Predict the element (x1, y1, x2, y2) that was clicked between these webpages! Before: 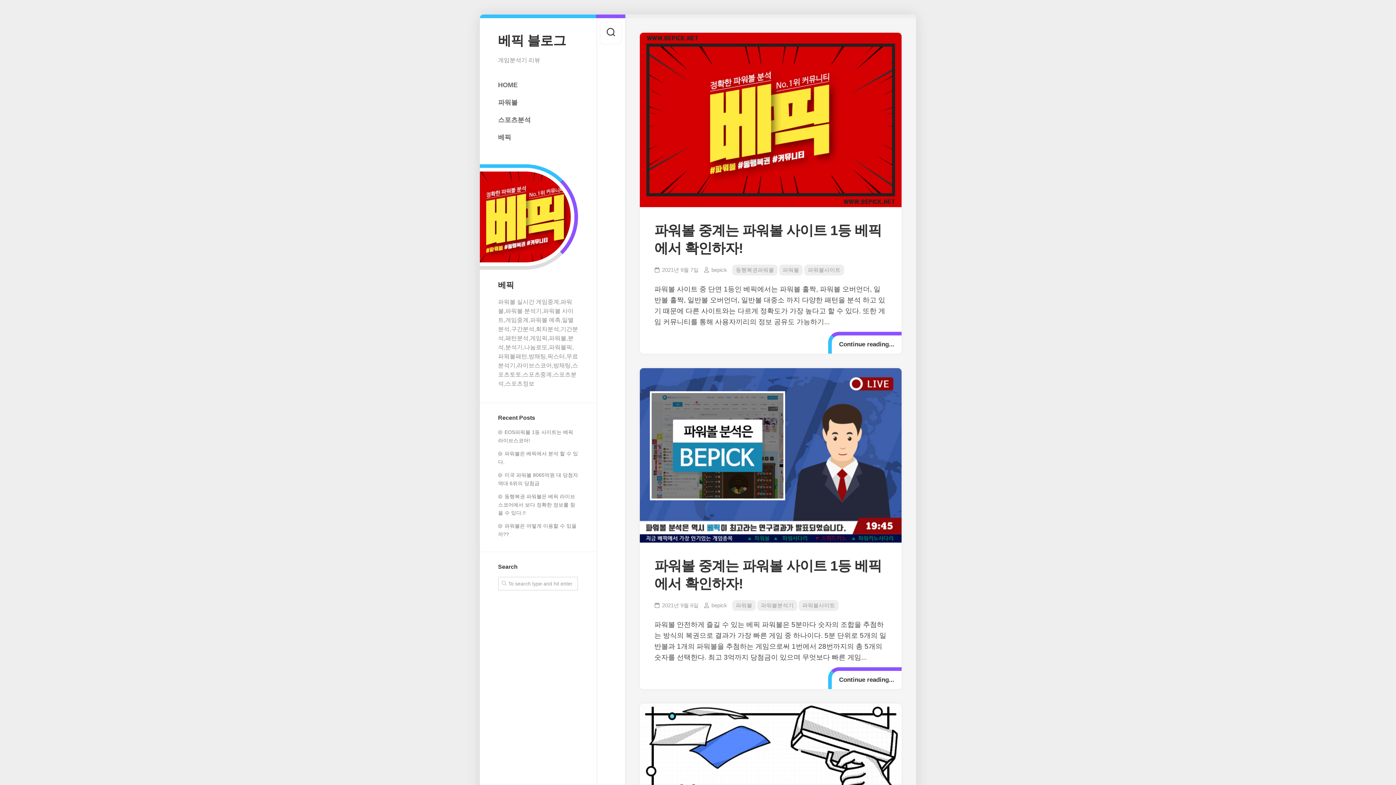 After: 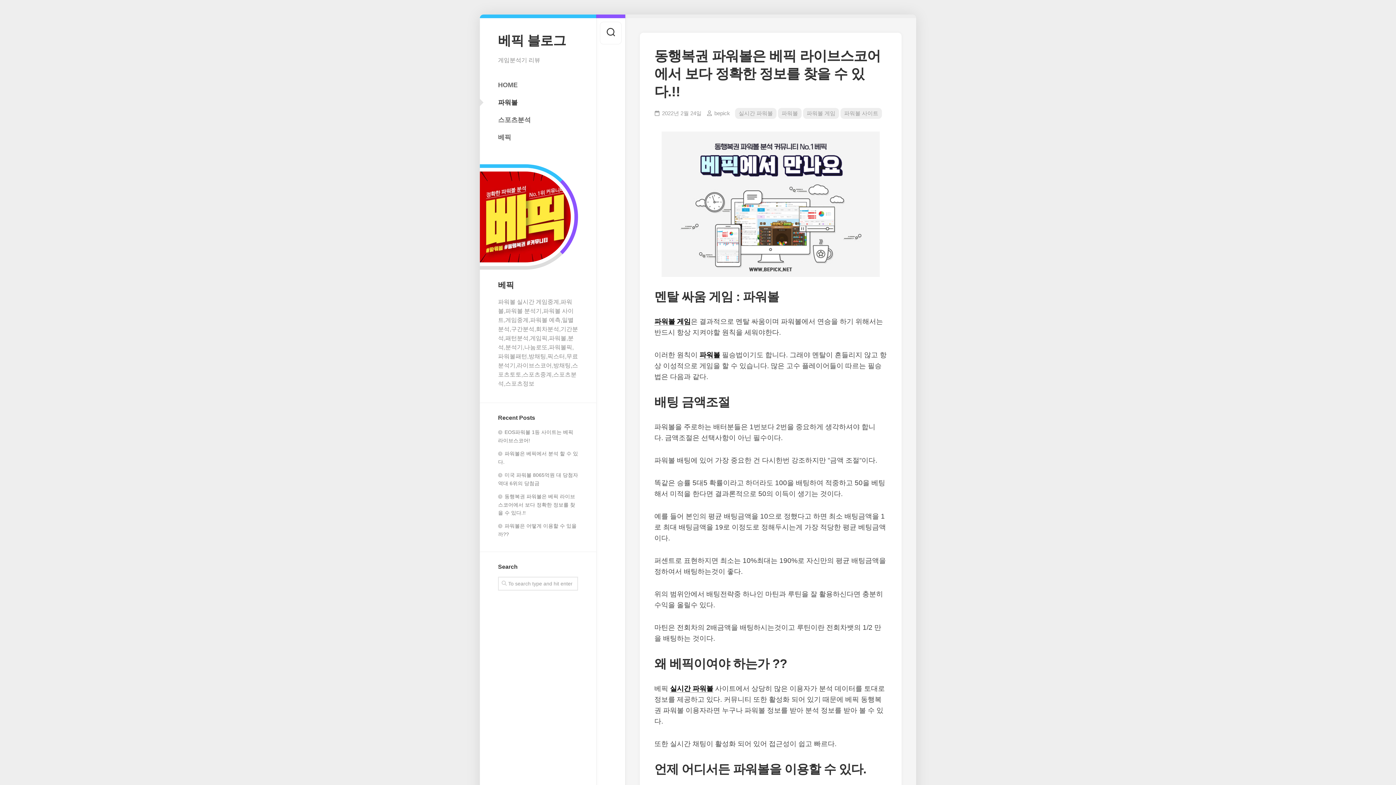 Action: label: 동행복권 파워볼은 베픽 라이브스코어에서 보다 정확한 정보를 찾을 수 있다.!! bbox: (498, 493, 575, 516)